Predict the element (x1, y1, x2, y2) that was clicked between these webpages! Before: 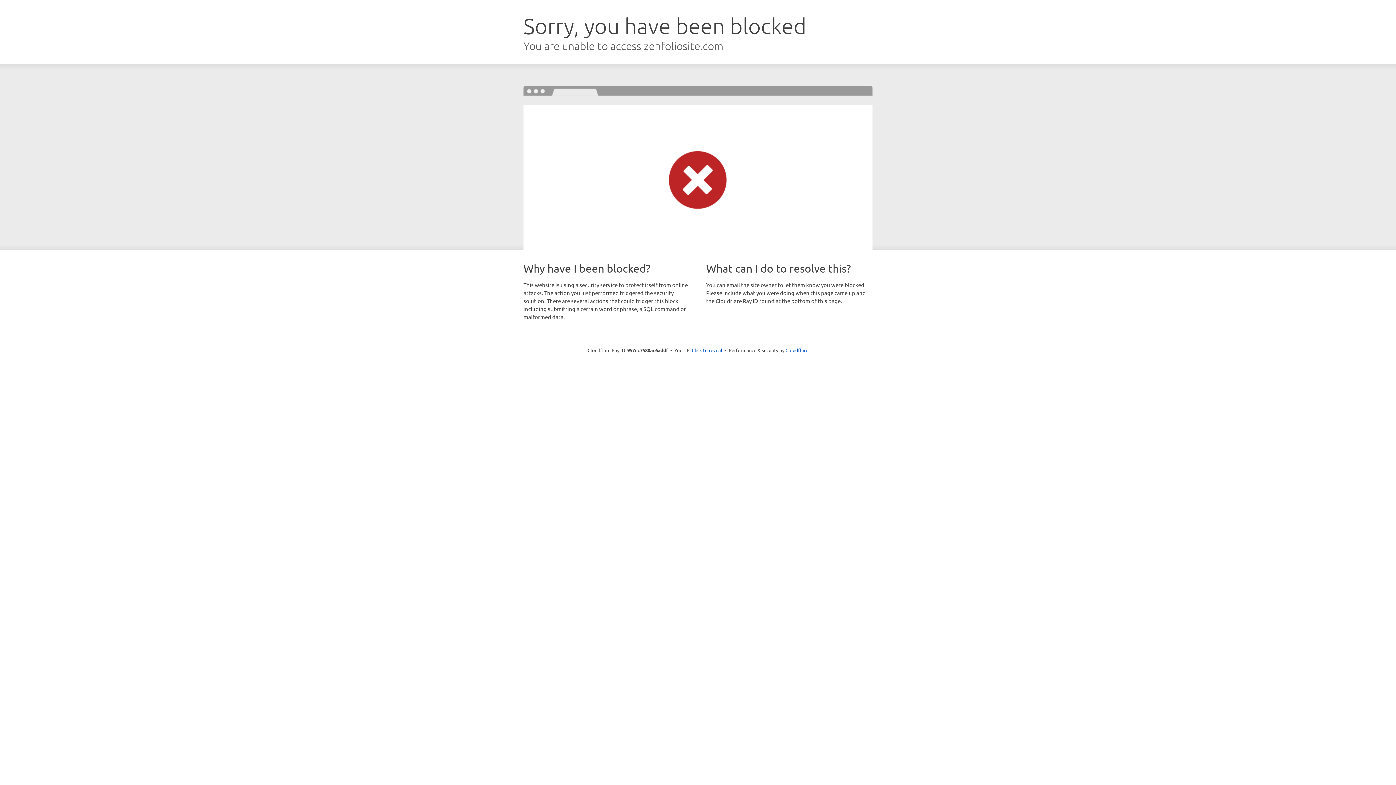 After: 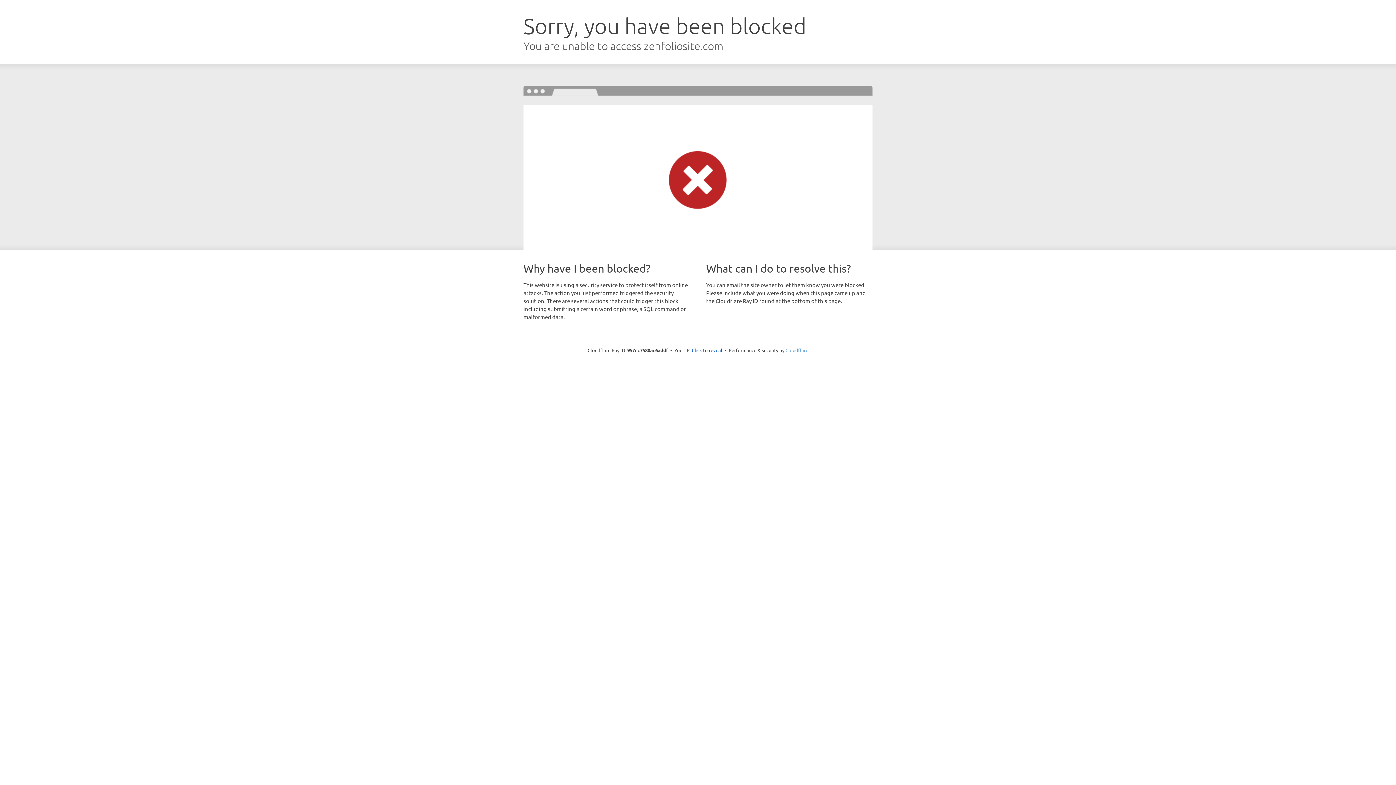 Action: label: Cloudflare bbox: (785, 347, 808, 353)